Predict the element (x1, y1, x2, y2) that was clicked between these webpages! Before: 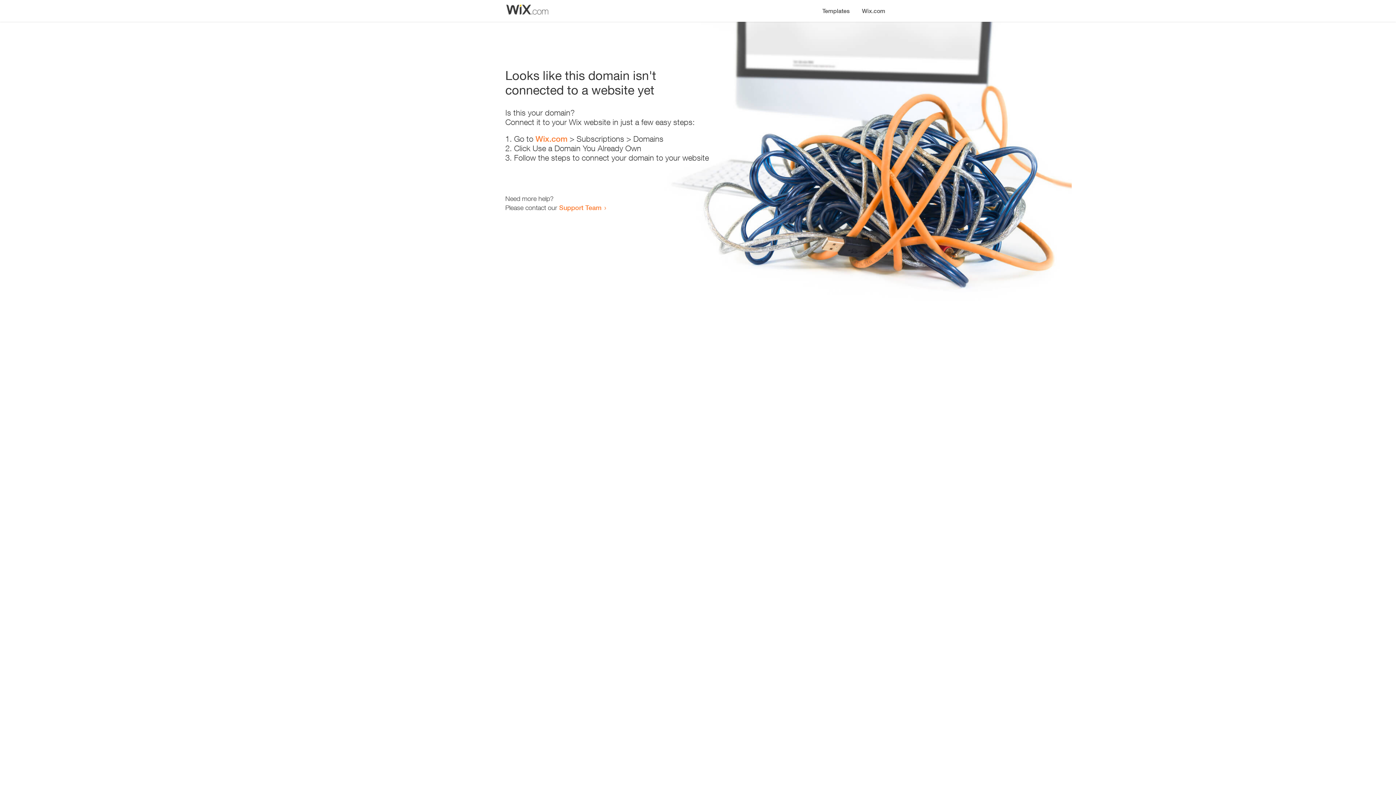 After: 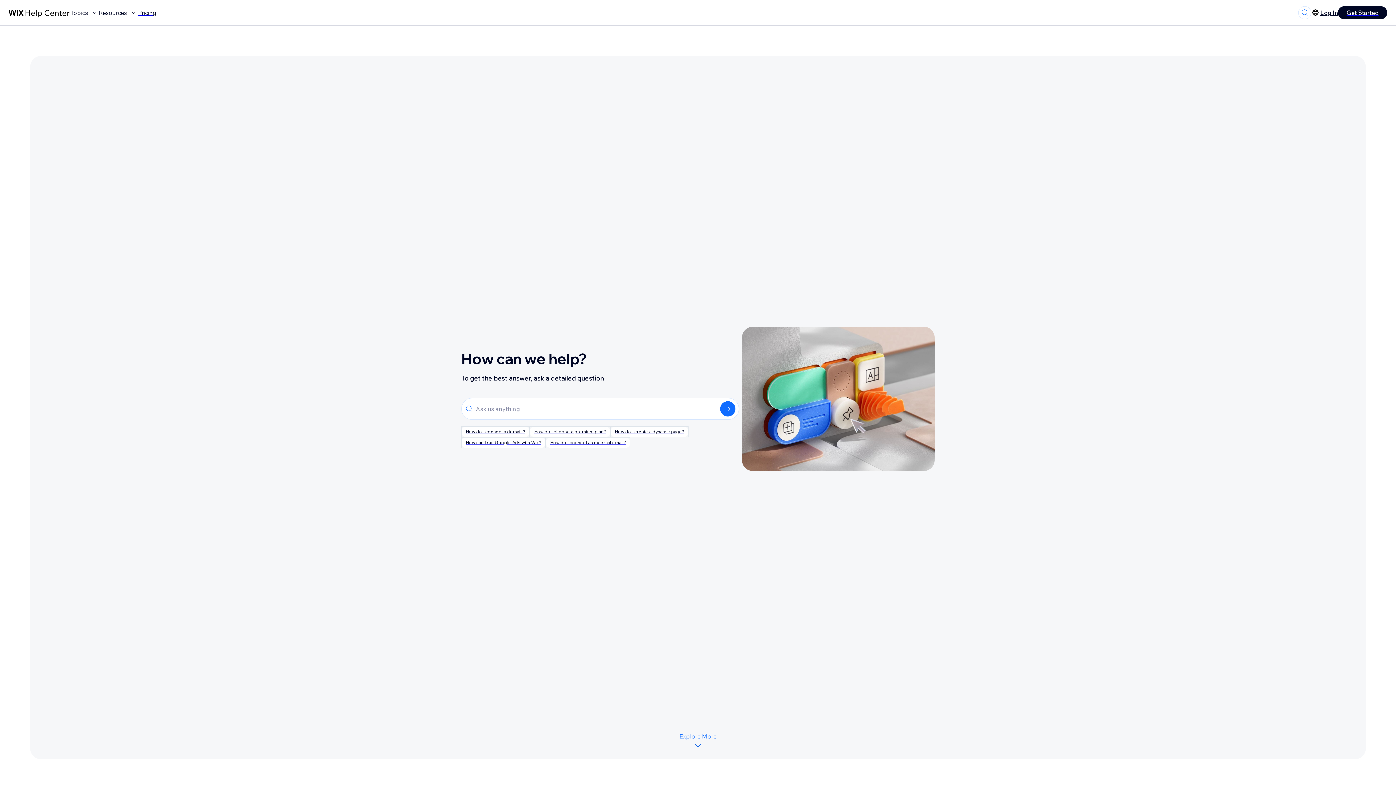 Action: bbox: (559, 203, 601, 211) label: Support Team